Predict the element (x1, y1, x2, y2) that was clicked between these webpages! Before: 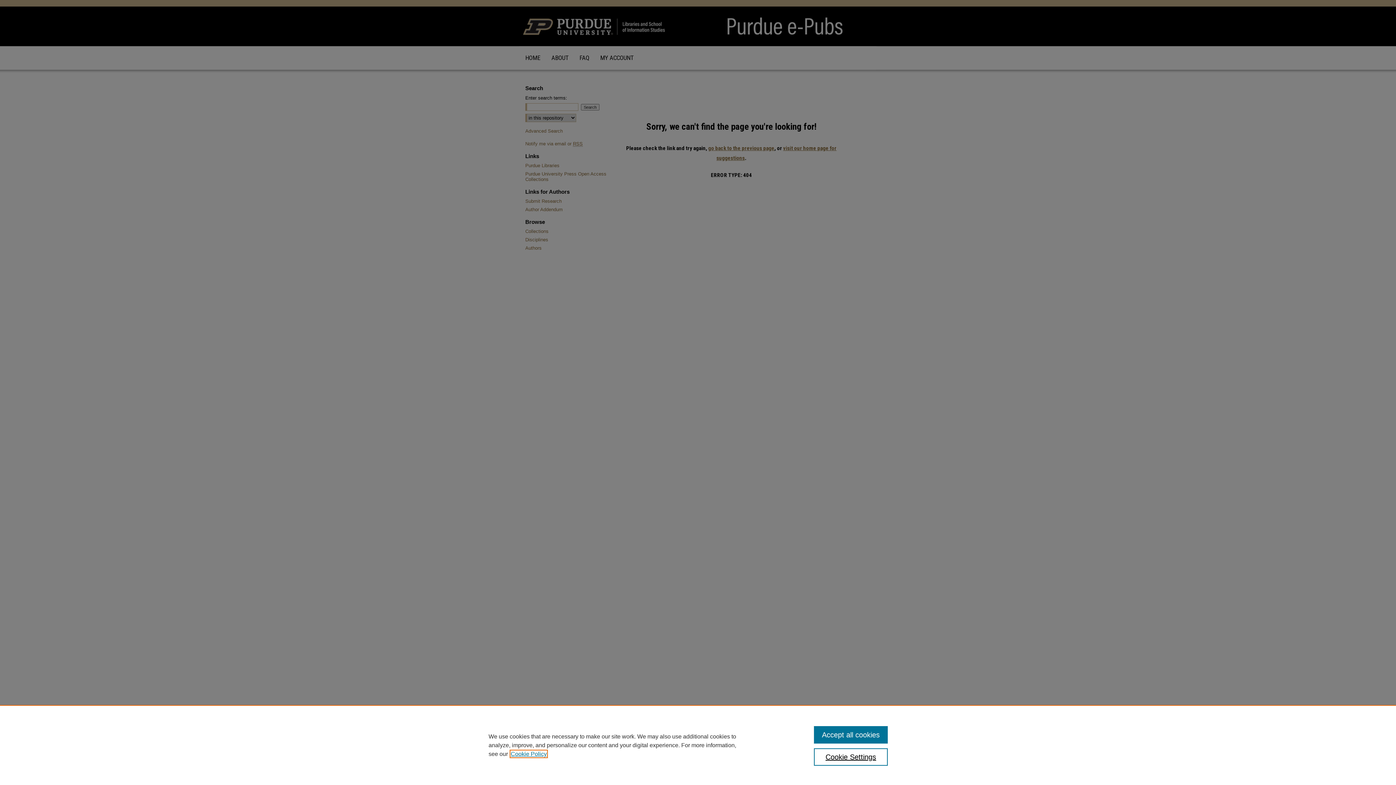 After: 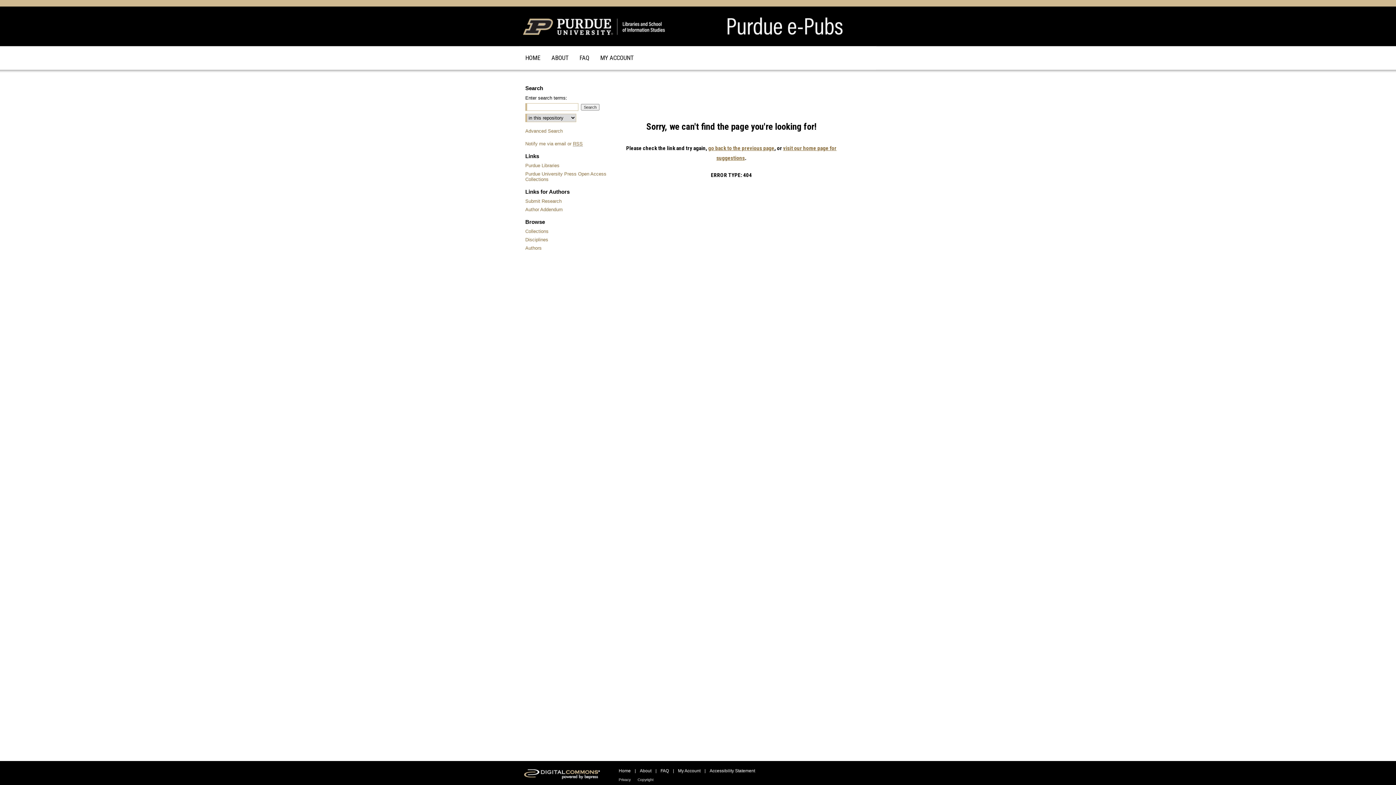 Action: label: Accept all cookies bbox: (814, 726, 887, 744)